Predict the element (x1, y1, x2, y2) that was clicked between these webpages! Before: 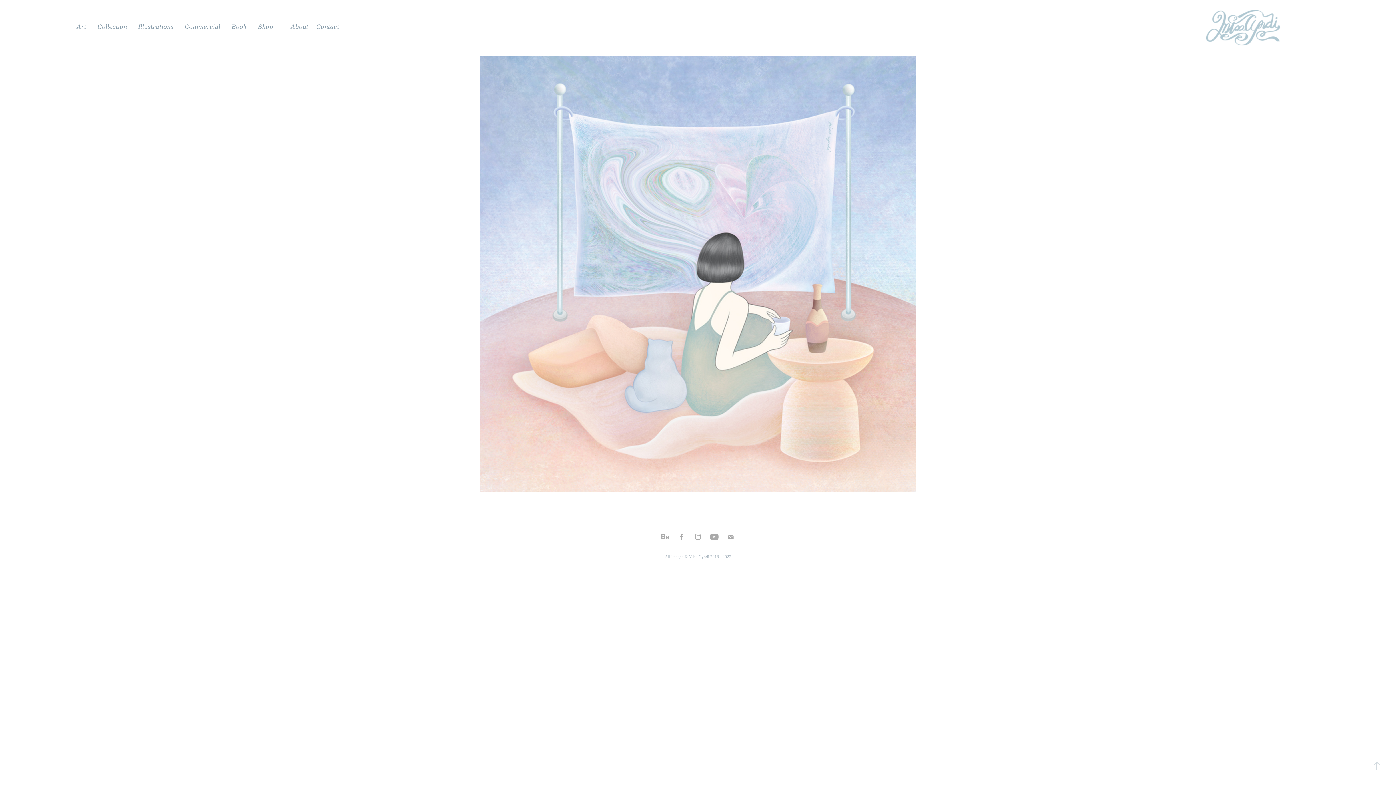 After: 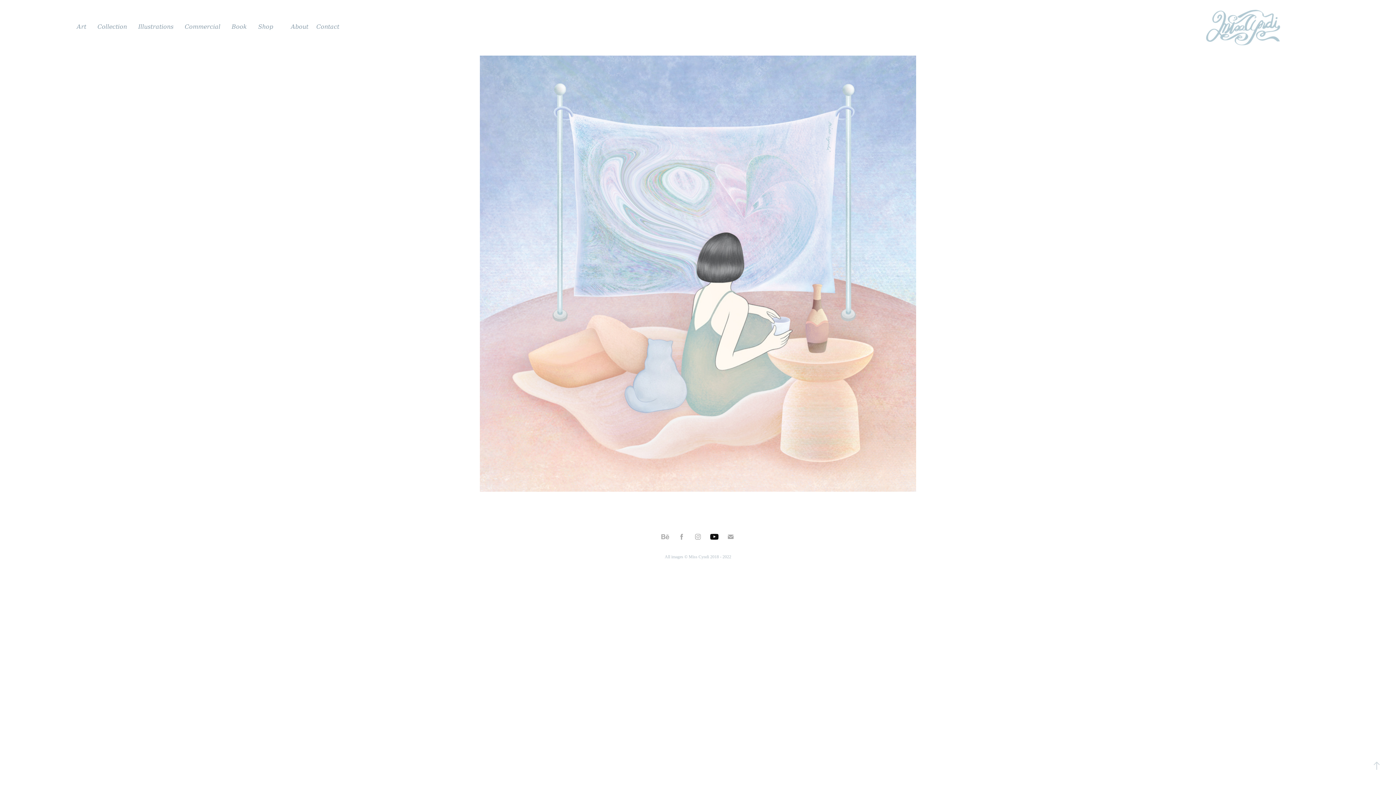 Action: bbox: (709, 531, 720, 542)